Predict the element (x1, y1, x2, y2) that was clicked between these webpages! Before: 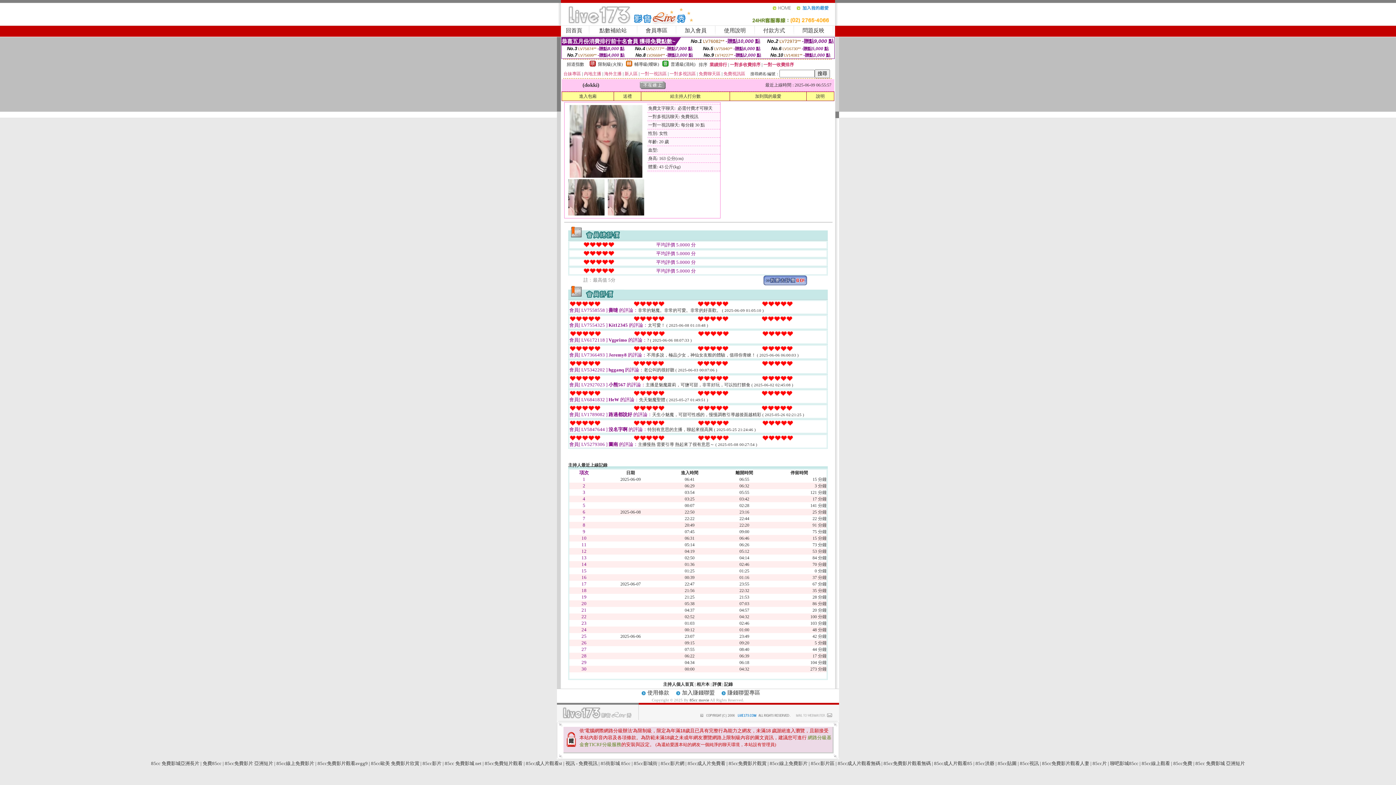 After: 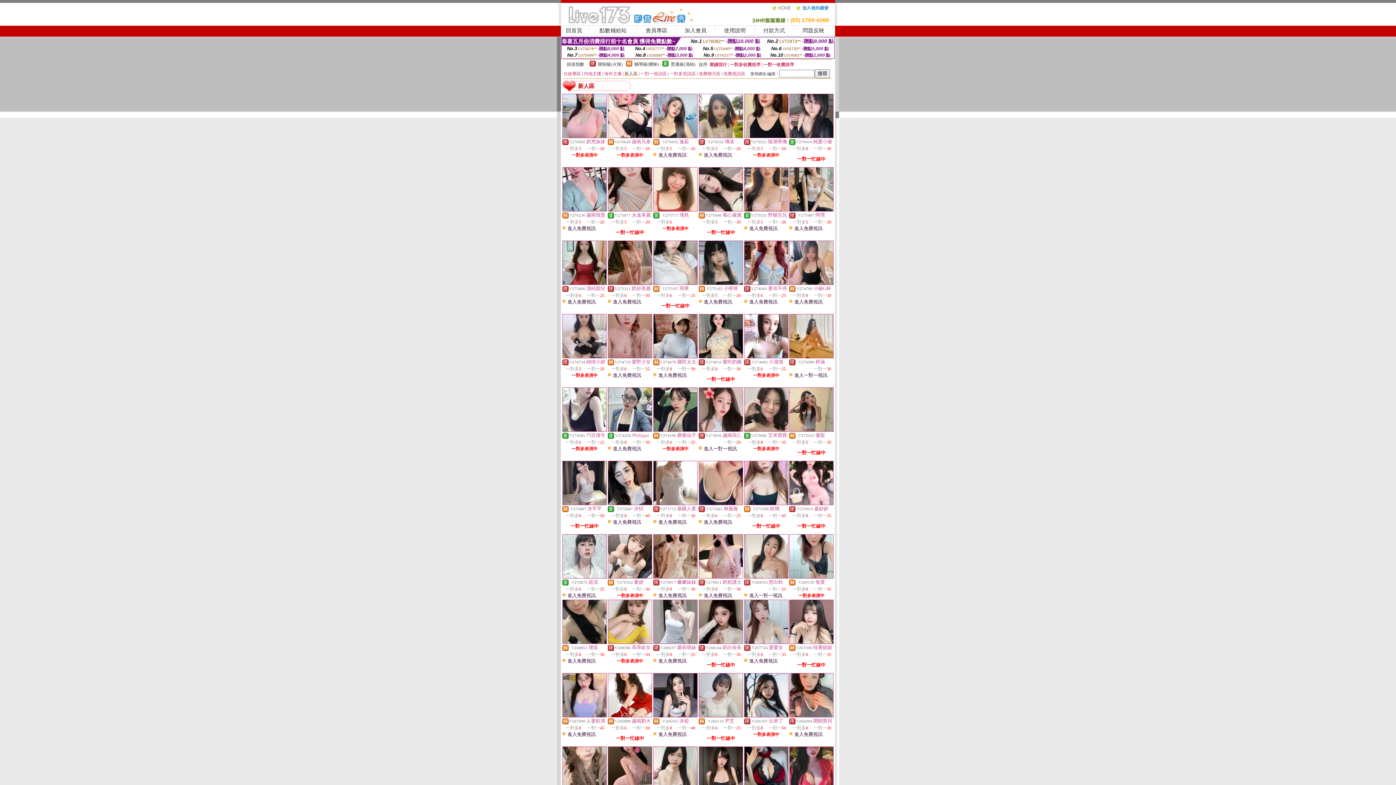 Action: label: 新人區 bbox: (624, 71, 637, 76)